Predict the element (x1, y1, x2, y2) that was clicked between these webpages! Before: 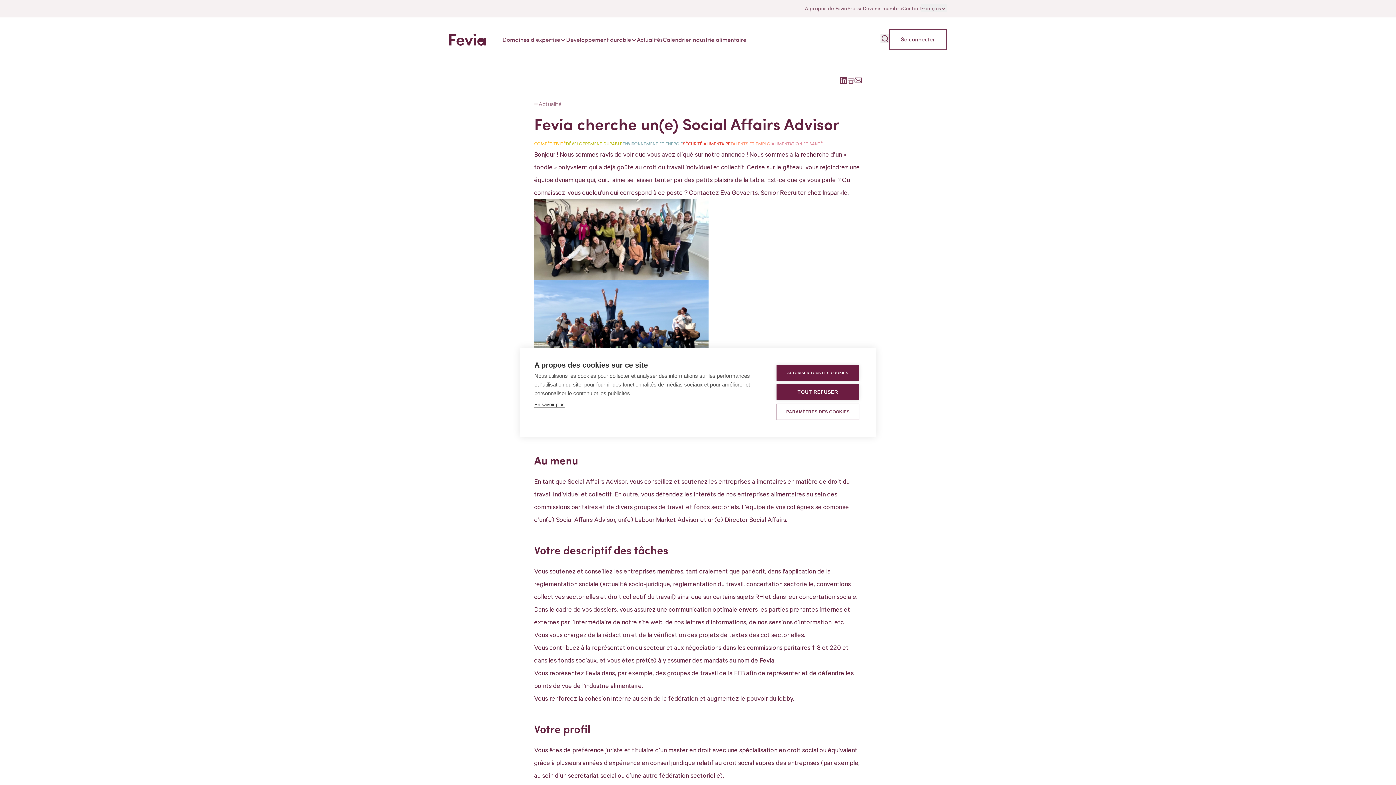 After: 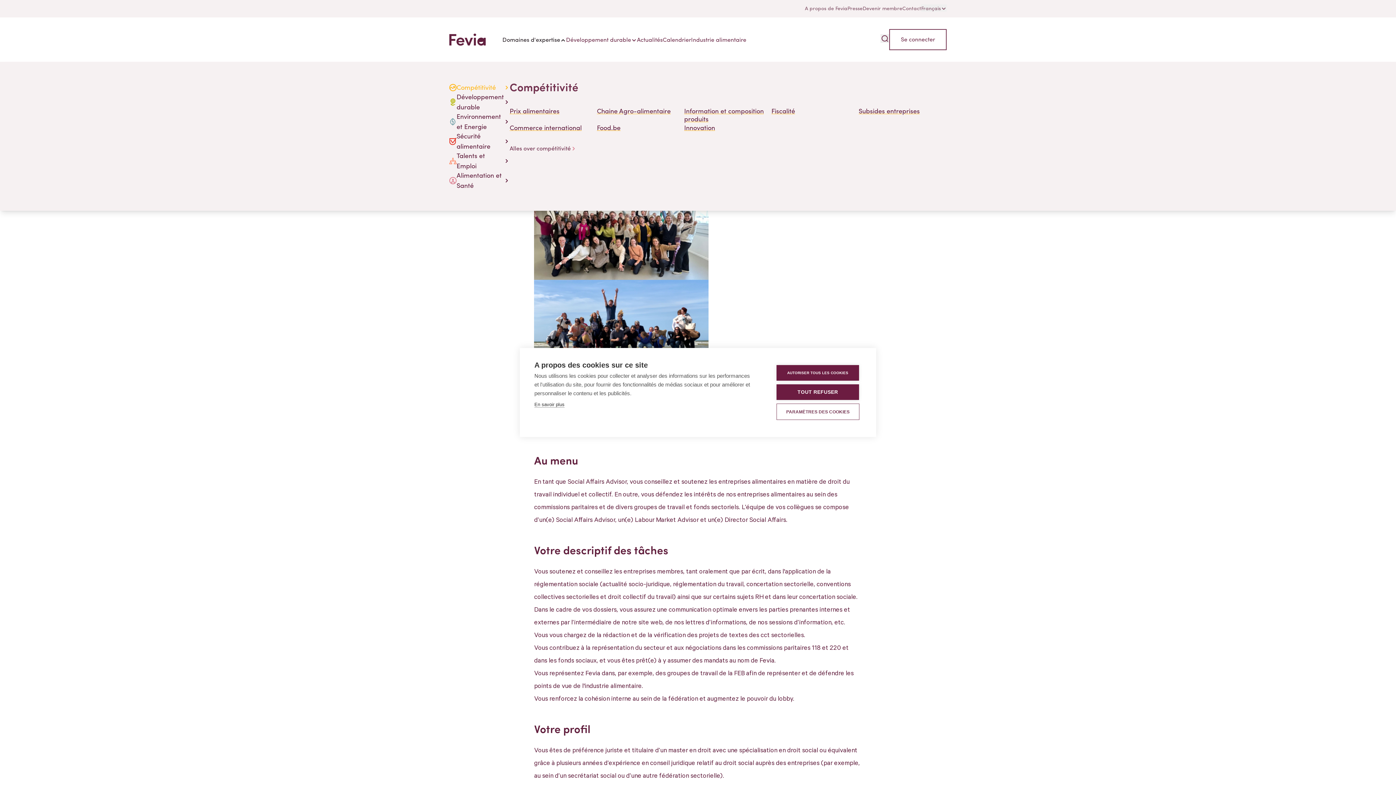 Action: label: Domaines d'expertise bbox: (502, 35, 566, 44)